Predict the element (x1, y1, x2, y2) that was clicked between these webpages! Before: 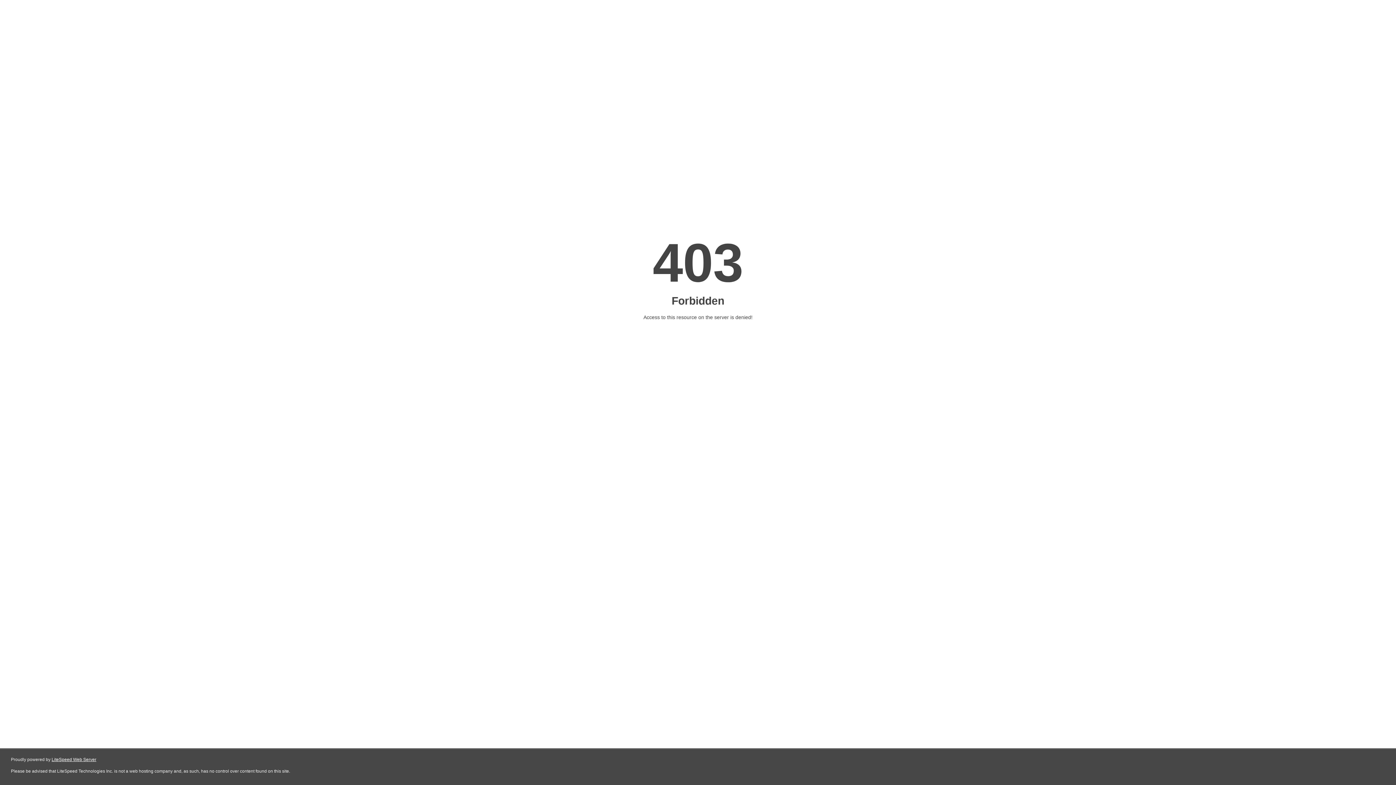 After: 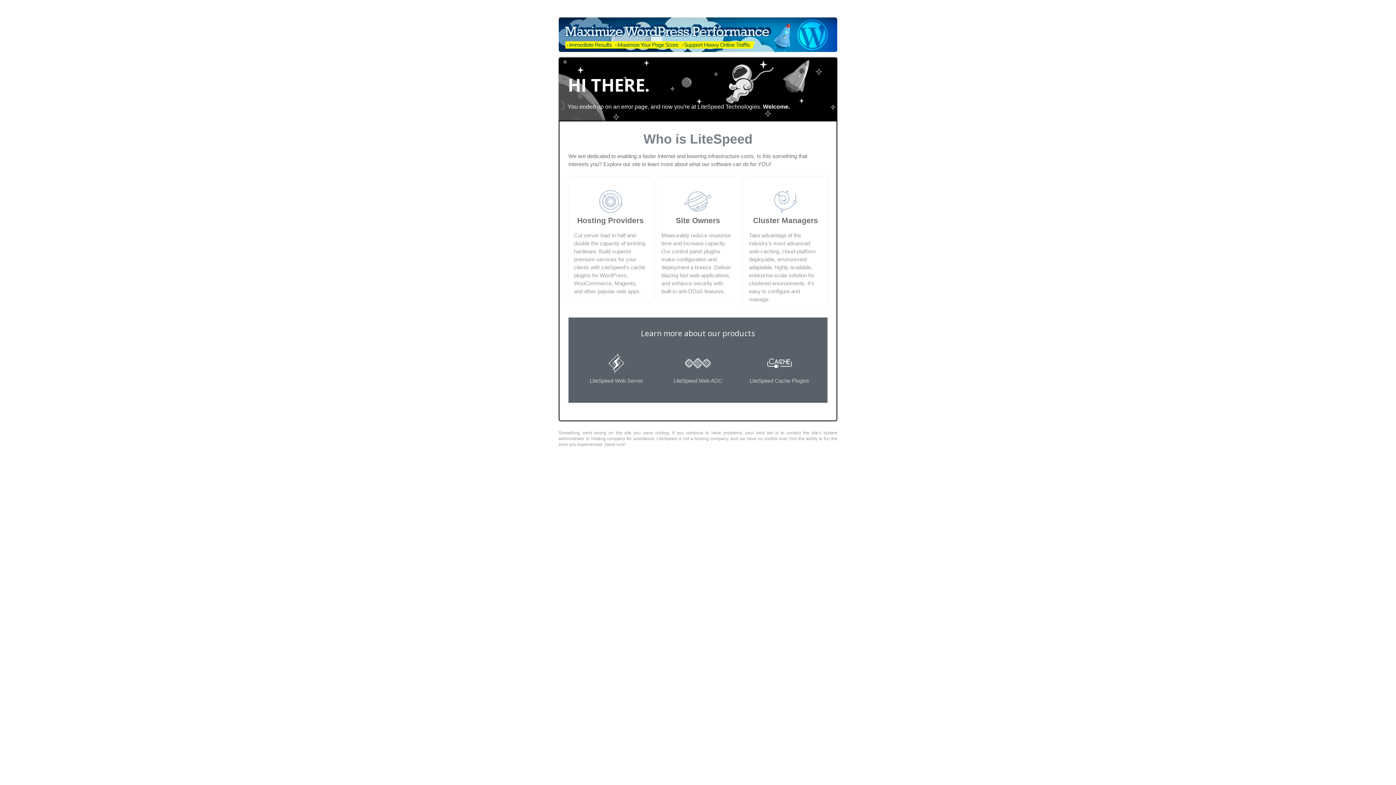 Action: bbox: (51, 757, 96, 762) label: LiteSpeed Web Server